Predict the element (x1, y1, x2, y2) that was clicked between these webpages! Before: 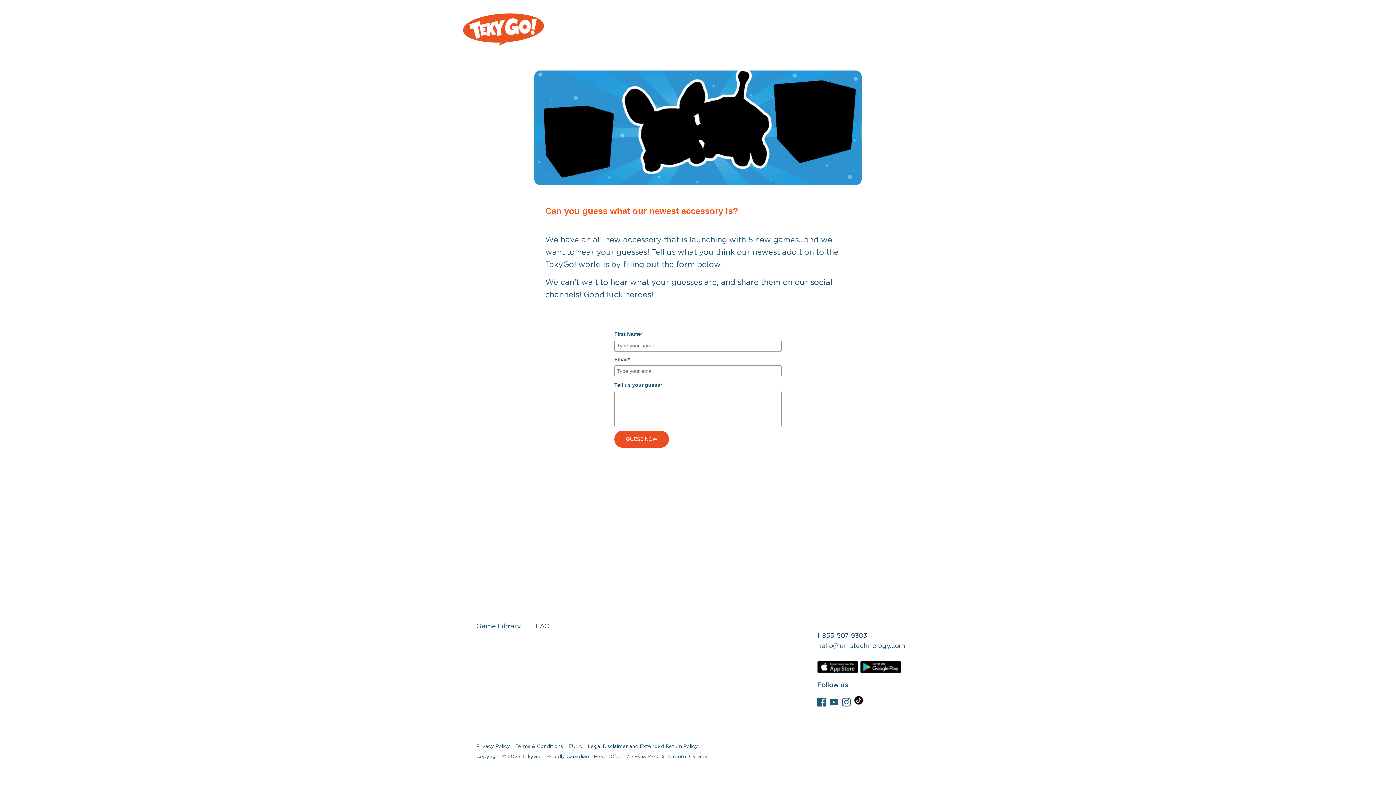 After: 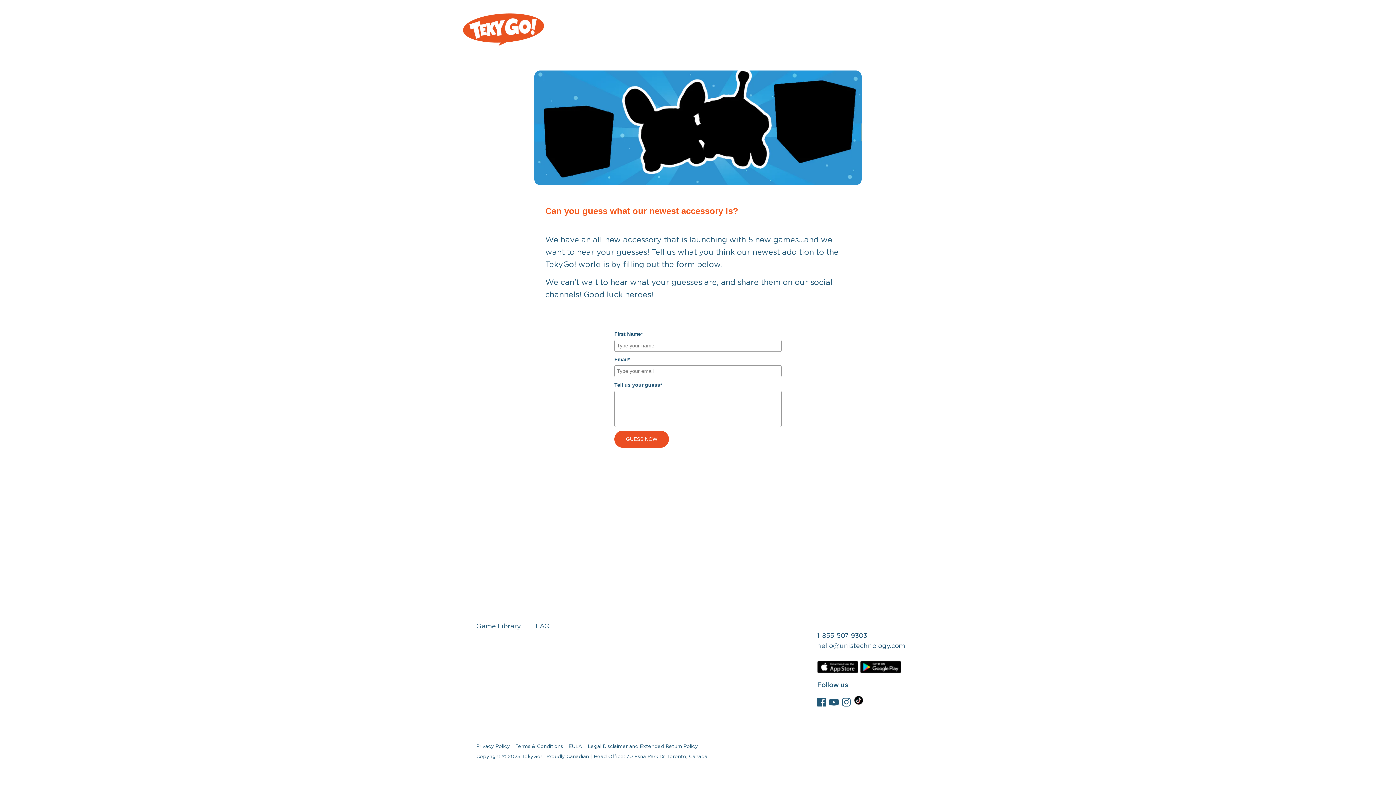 Action: bbox: (829, 698, 838, 704) label: Youtube